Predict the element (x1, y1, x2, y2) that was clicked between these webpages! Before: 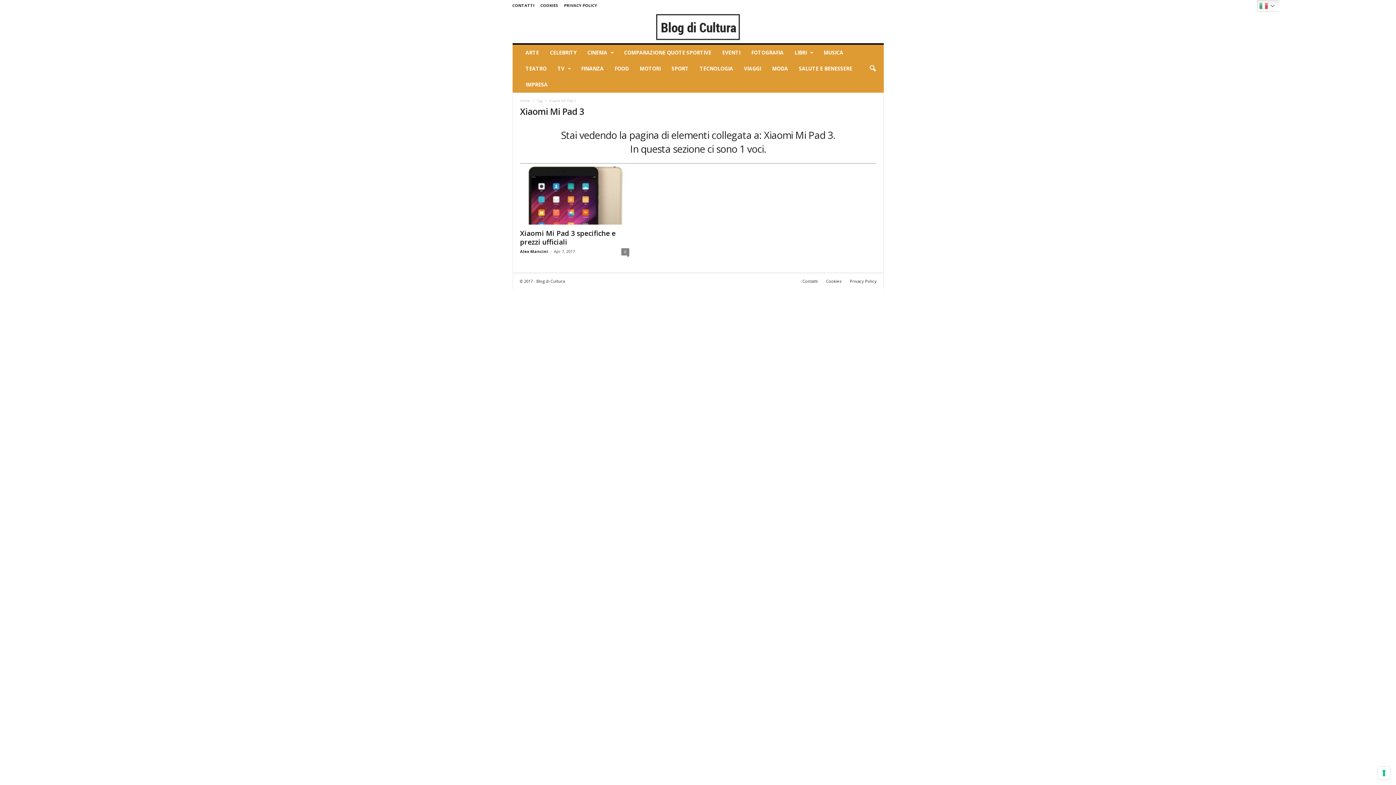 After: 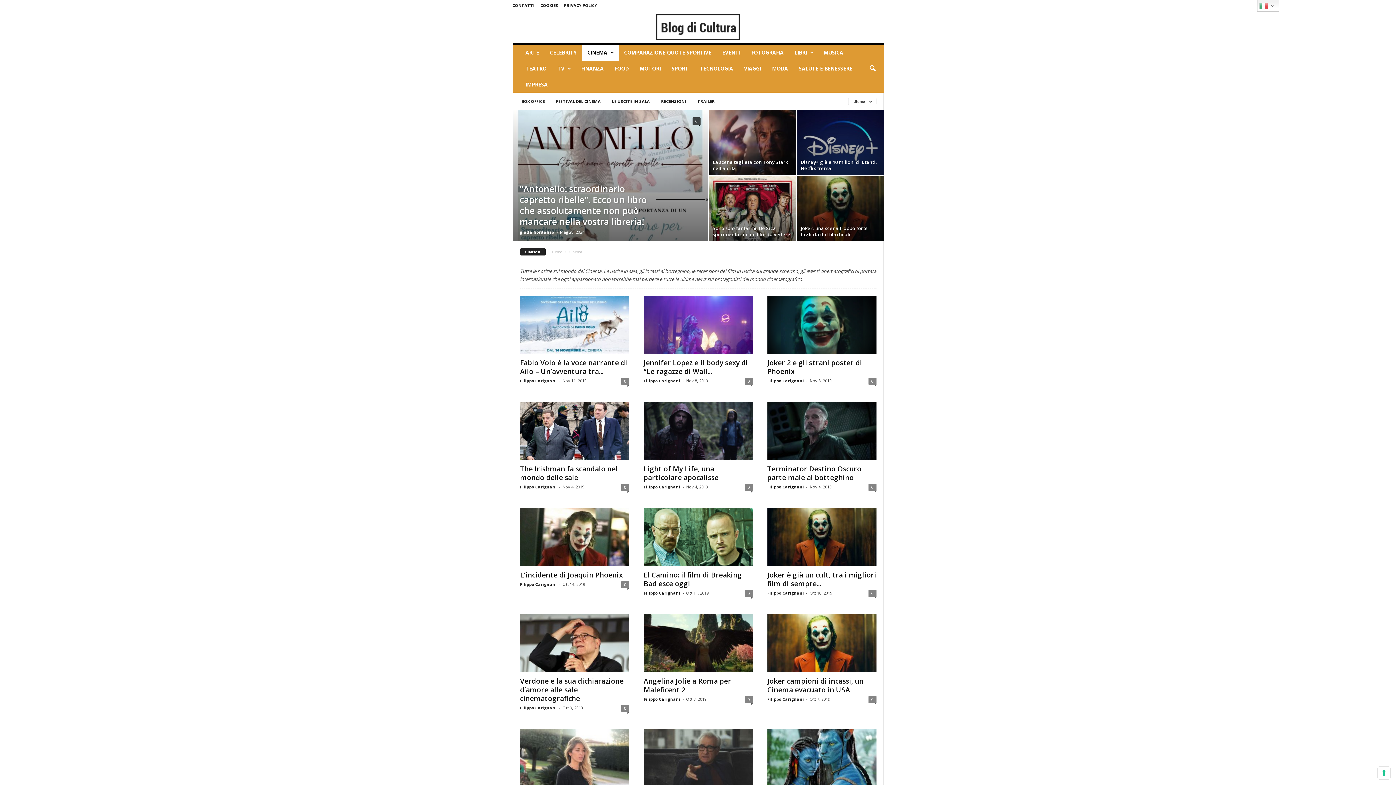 Action: label: CINEMA bbox: (582, 44, 618, 60)